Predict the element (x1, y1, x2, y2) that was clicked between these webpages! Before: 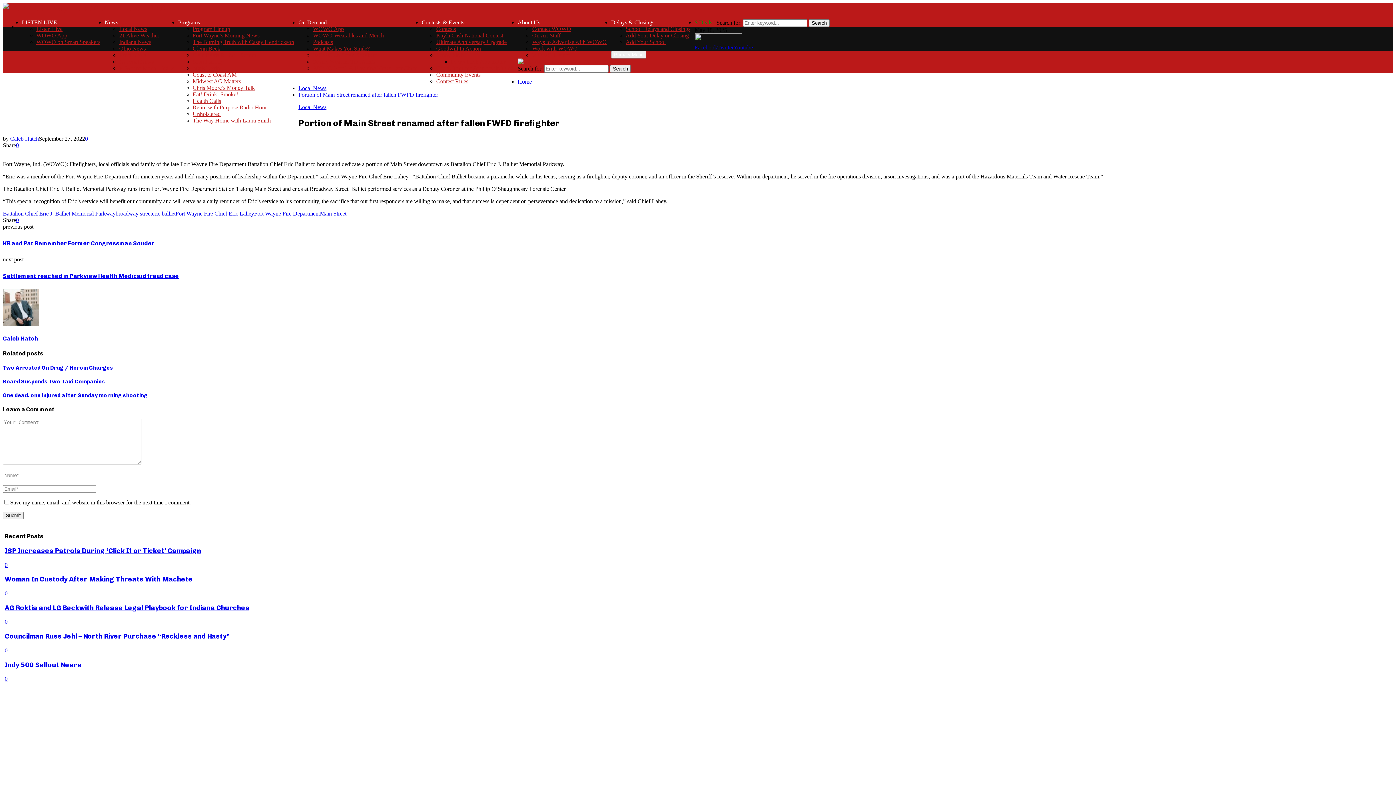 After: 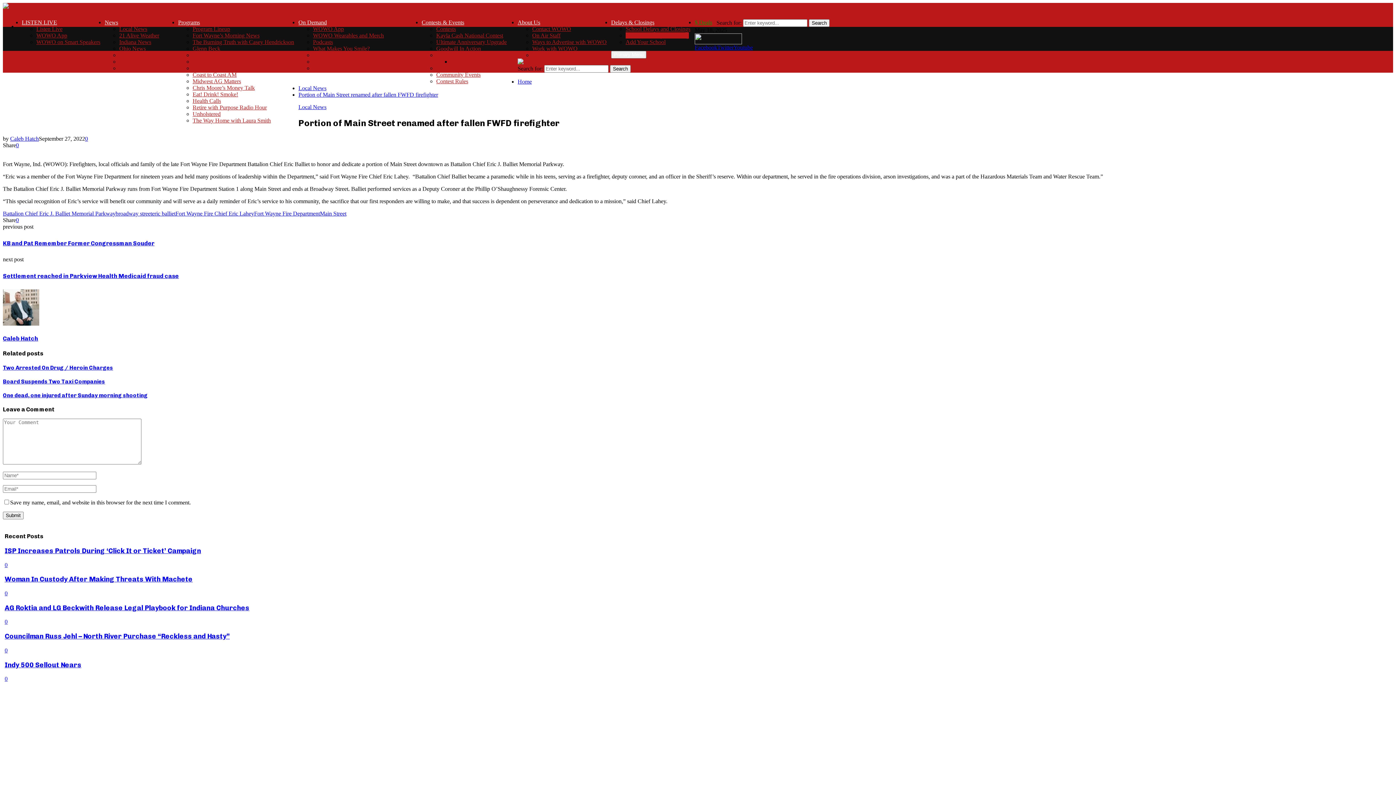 Action: bbox: (625, 32, 689, 38) label: Add Your Delay or Closing